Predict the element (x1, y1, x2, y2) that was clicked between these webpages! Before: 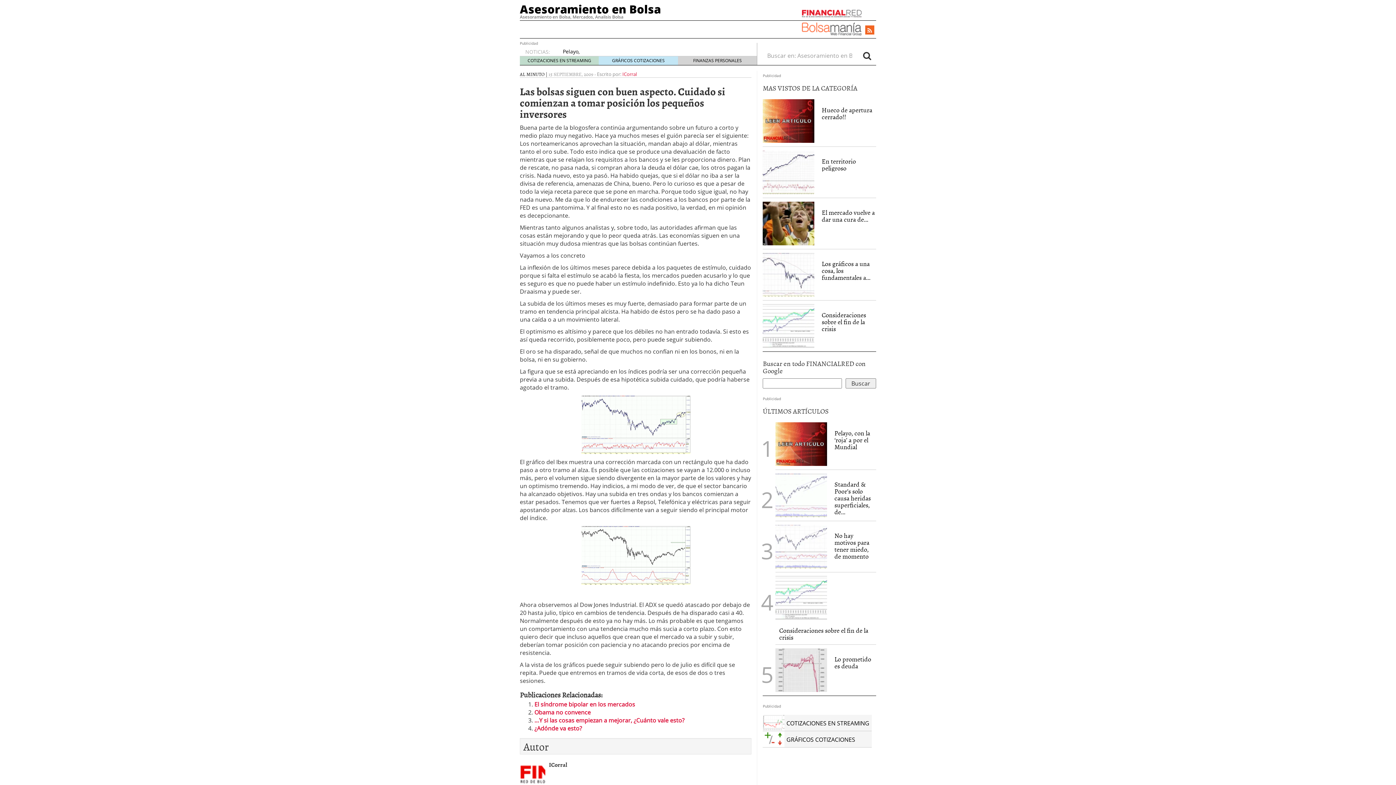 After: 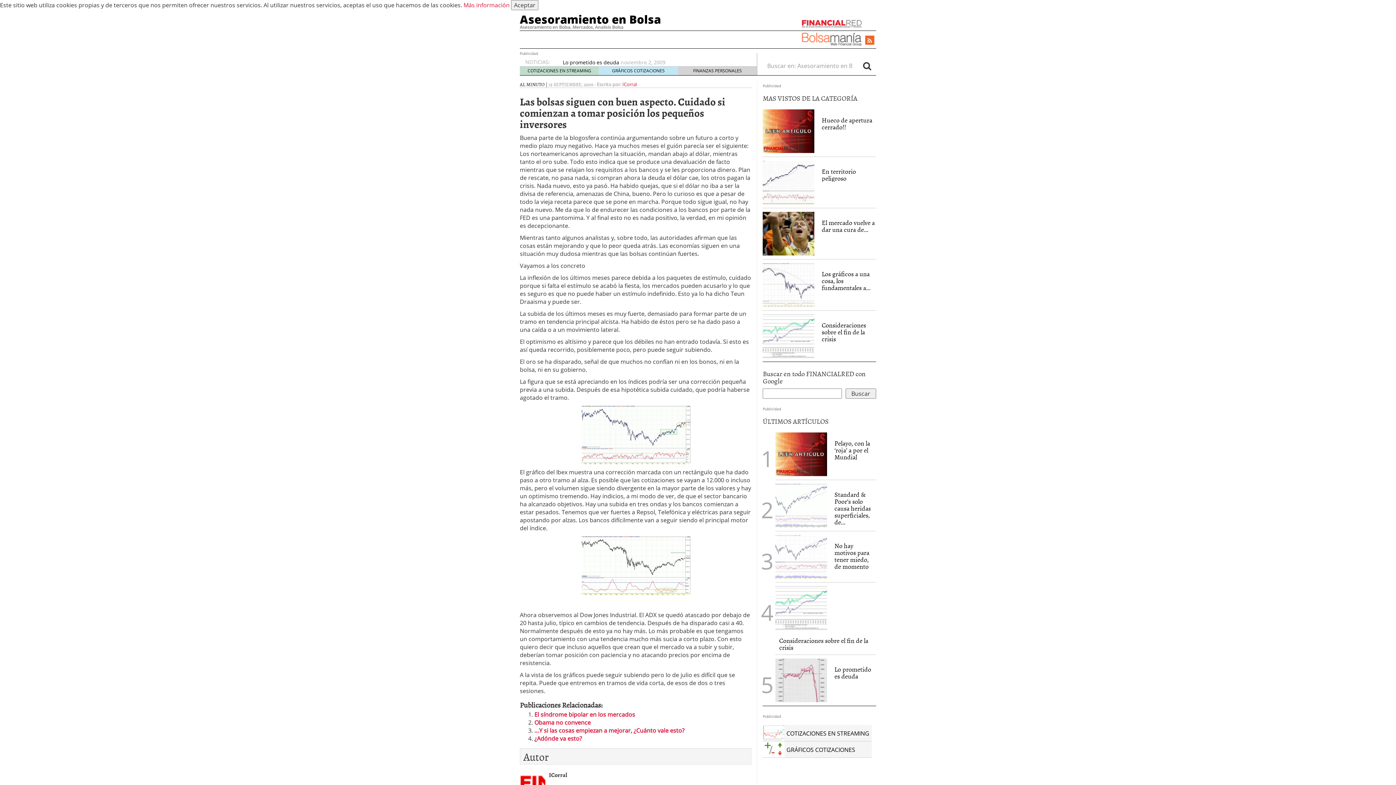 Action: label: GRÁFICOS COTIZACIONES bbox: (612, 57, 664, 63)